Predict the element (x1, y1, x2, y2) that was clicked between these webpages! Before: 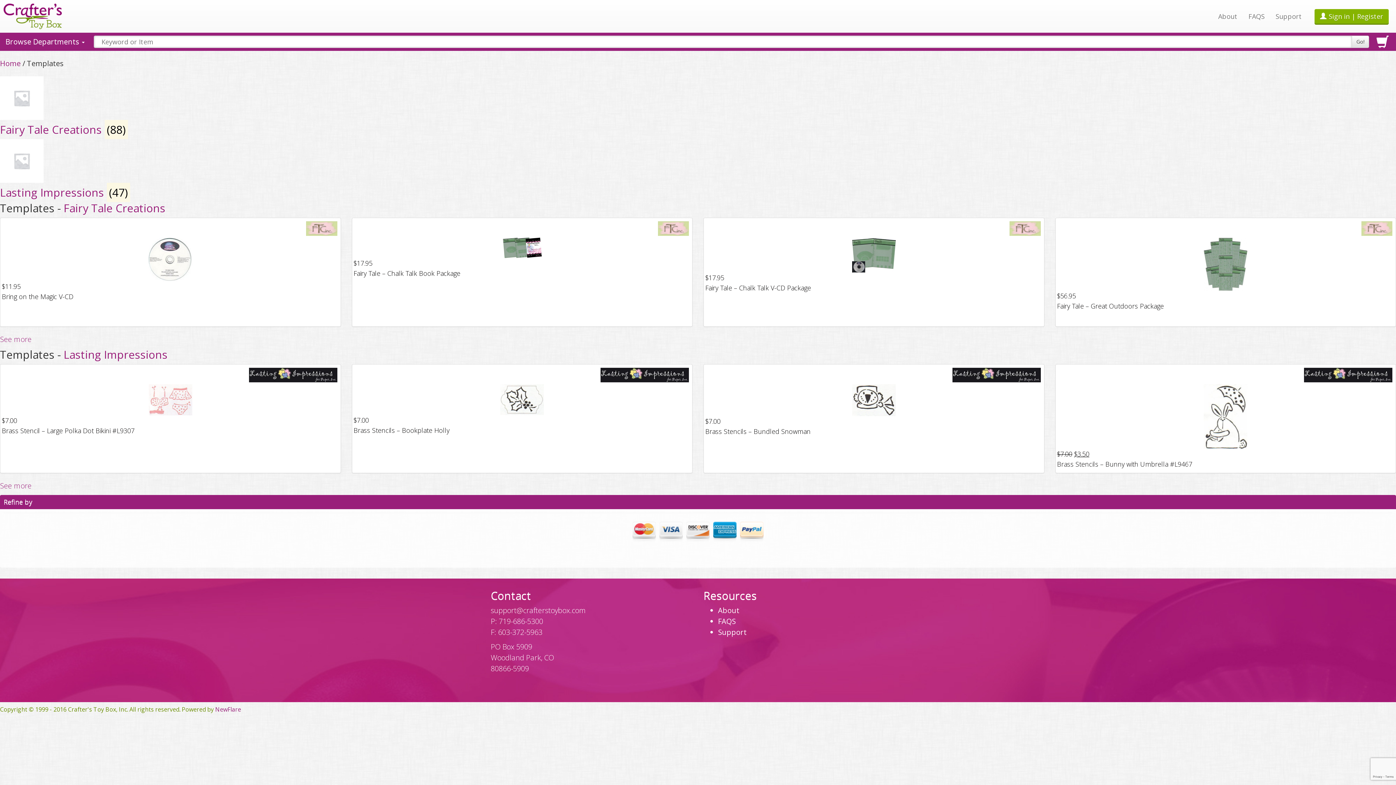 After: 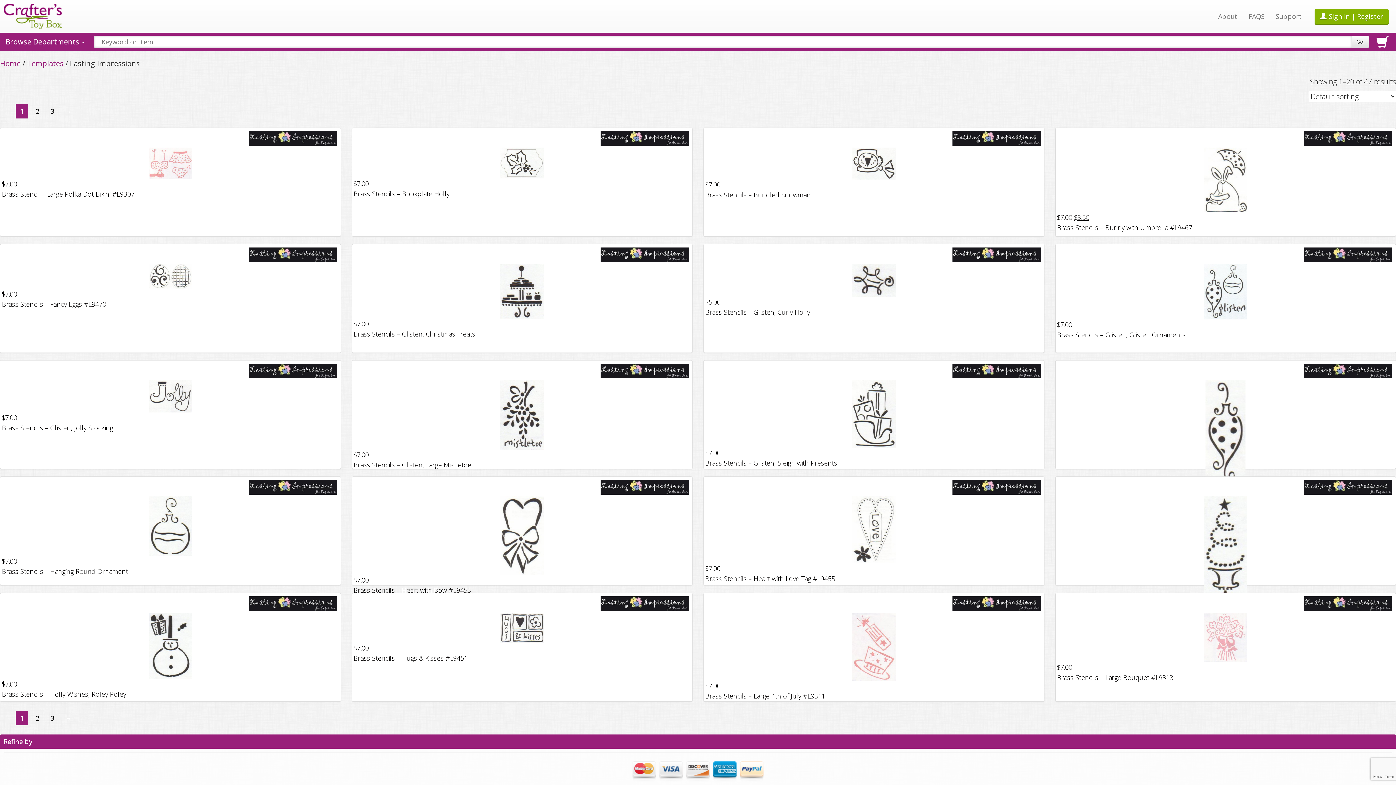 Action: label: See more bbox: (0, 481, 31, 490)